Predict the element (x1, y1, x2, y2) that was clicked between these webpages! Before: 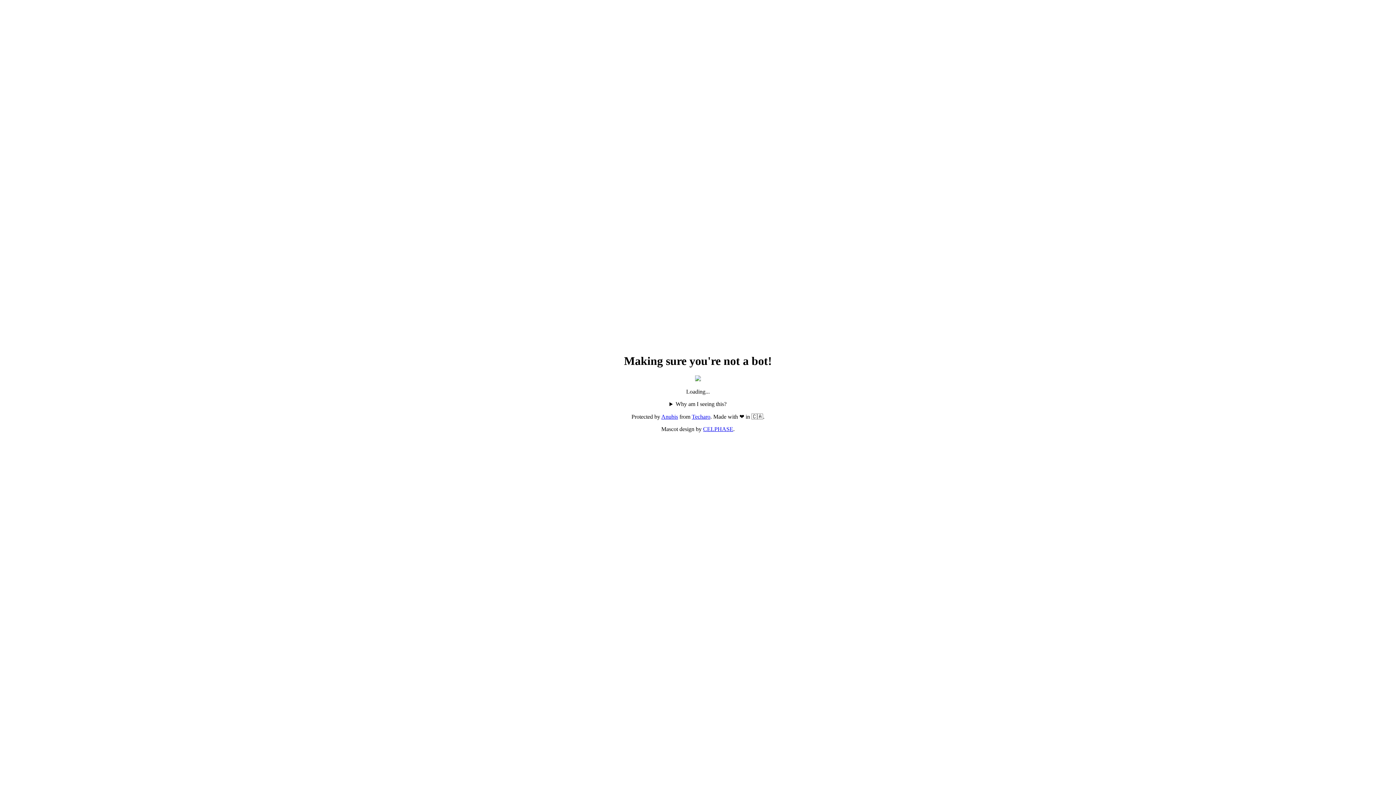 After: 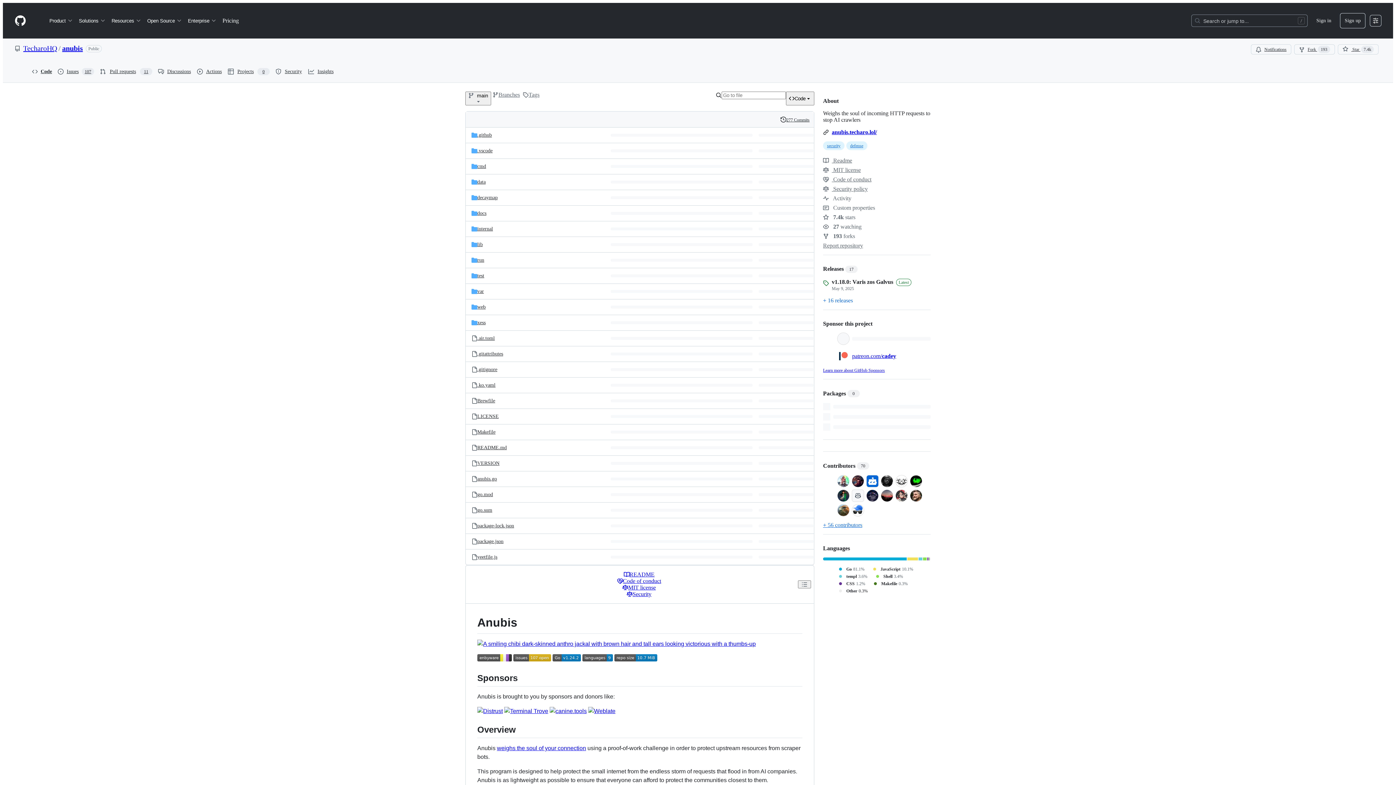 Action: label: Anubis bbox: (661, 413, 678, 420)